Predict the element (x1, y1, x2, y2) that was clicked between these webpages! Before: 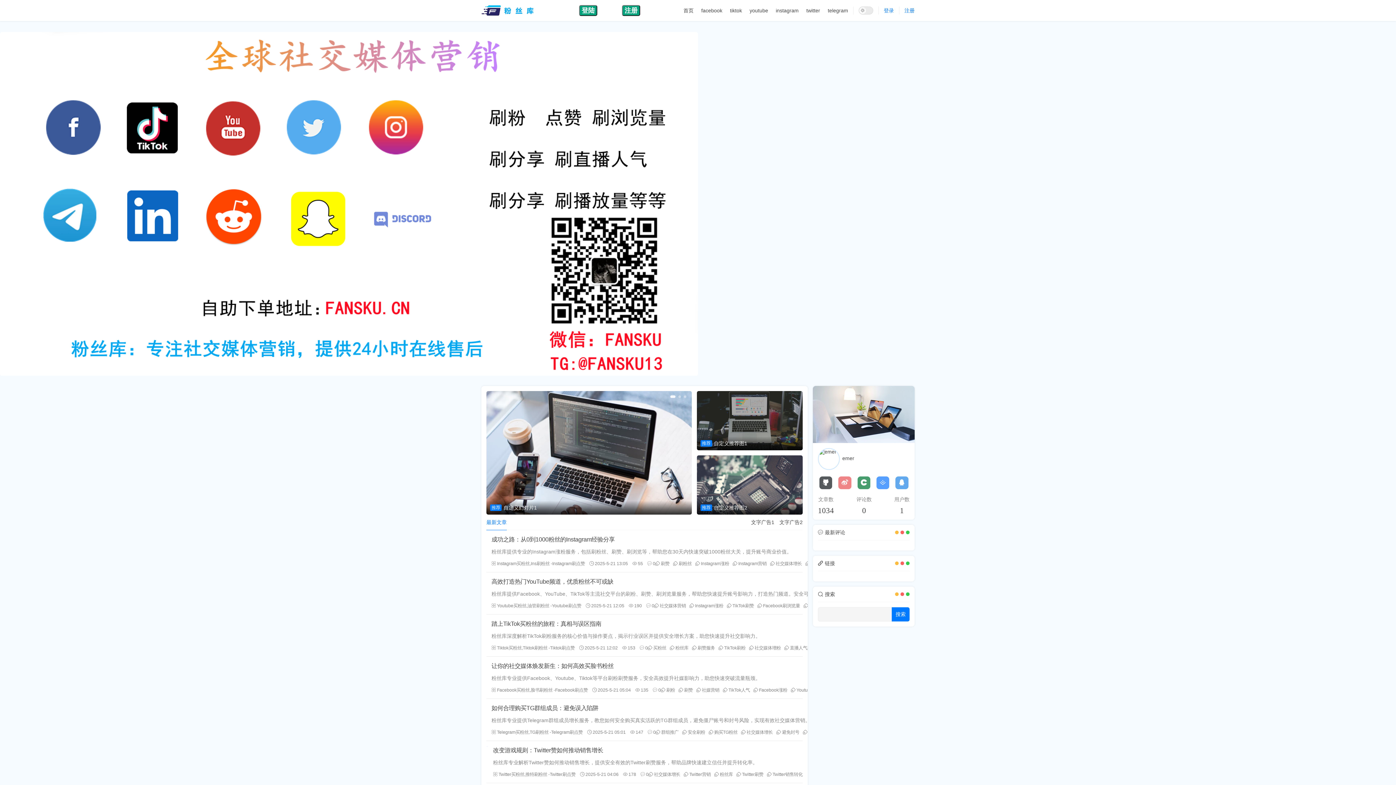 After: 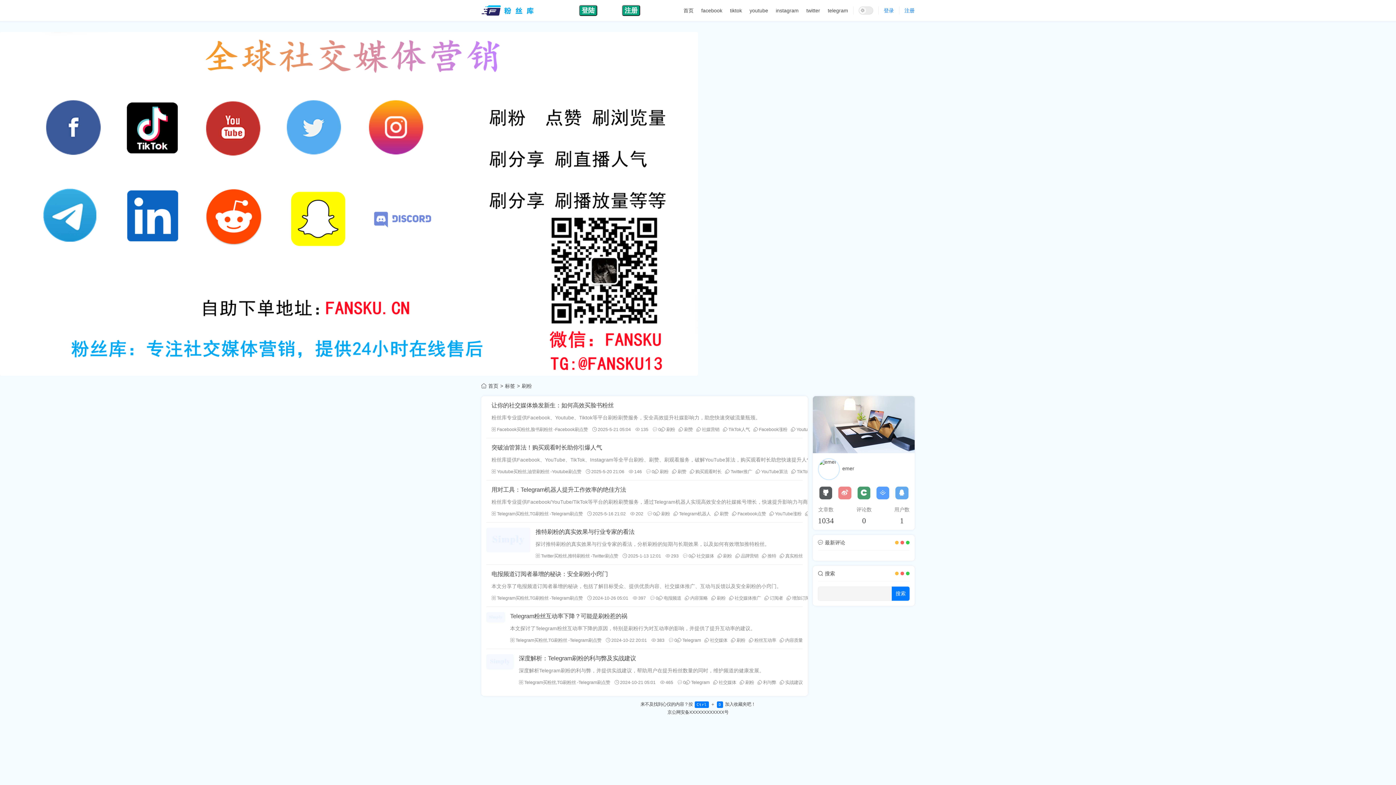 Action: bbox: (661, 688, 675, 693) label: 刷粉